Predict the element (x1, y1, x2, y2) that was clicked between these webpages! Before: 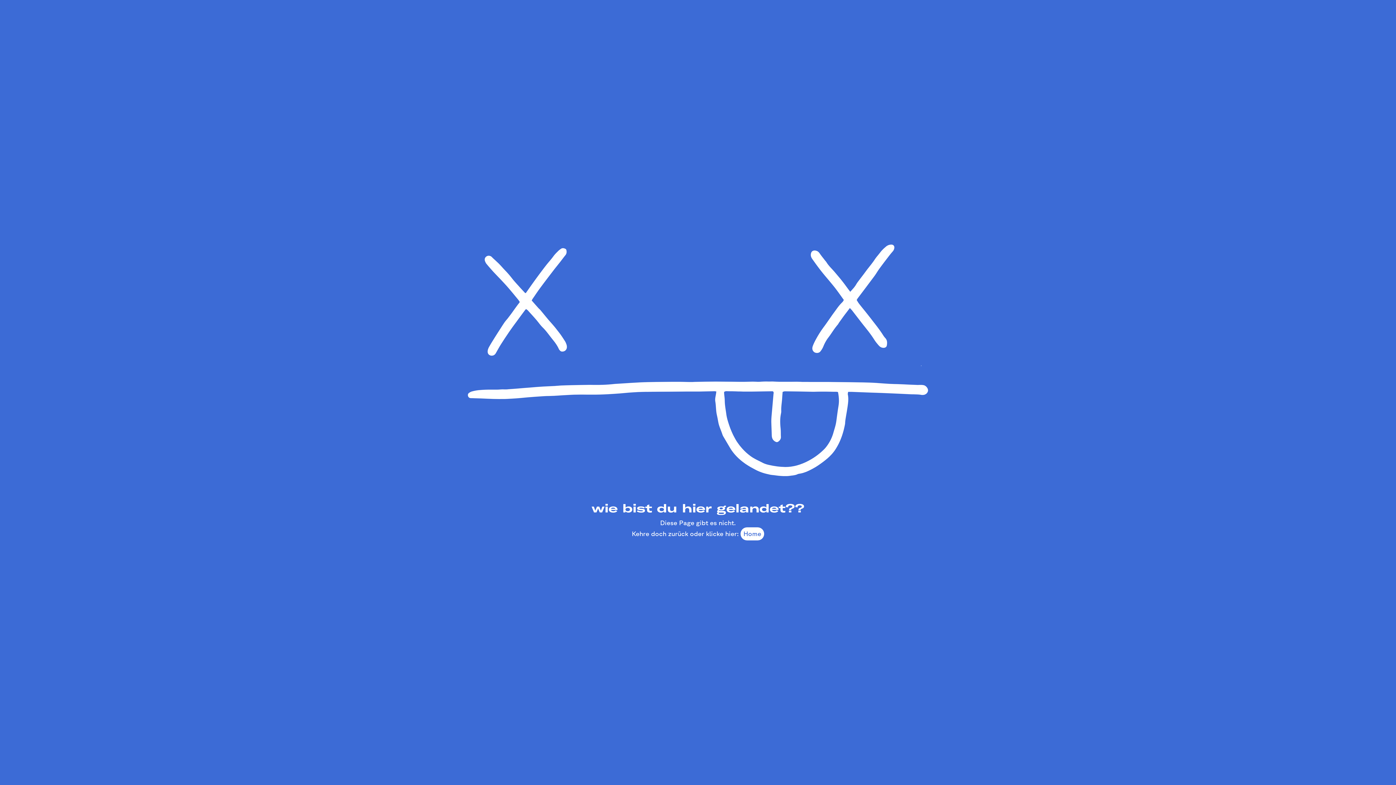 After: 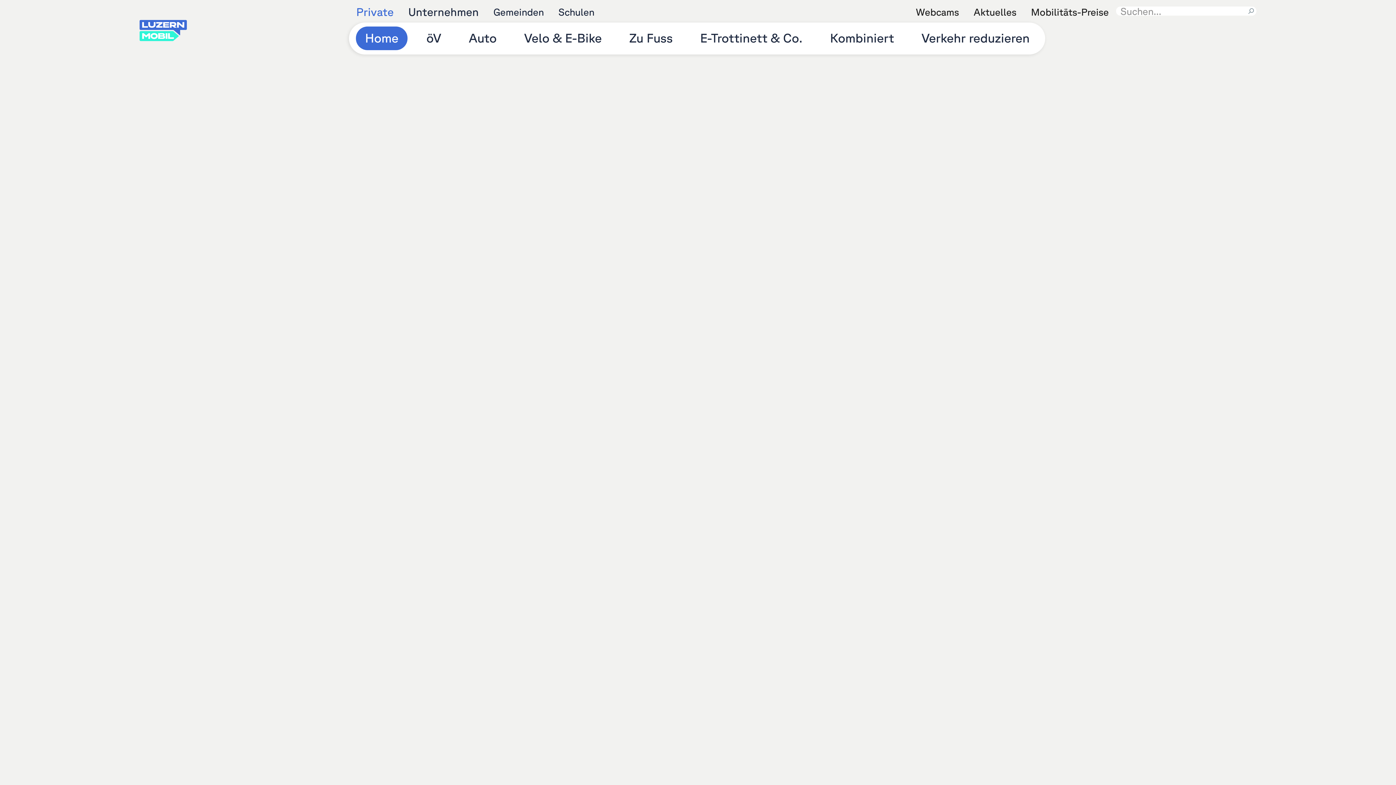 Action: bbox: (740, 527, 764, 540) label: Home